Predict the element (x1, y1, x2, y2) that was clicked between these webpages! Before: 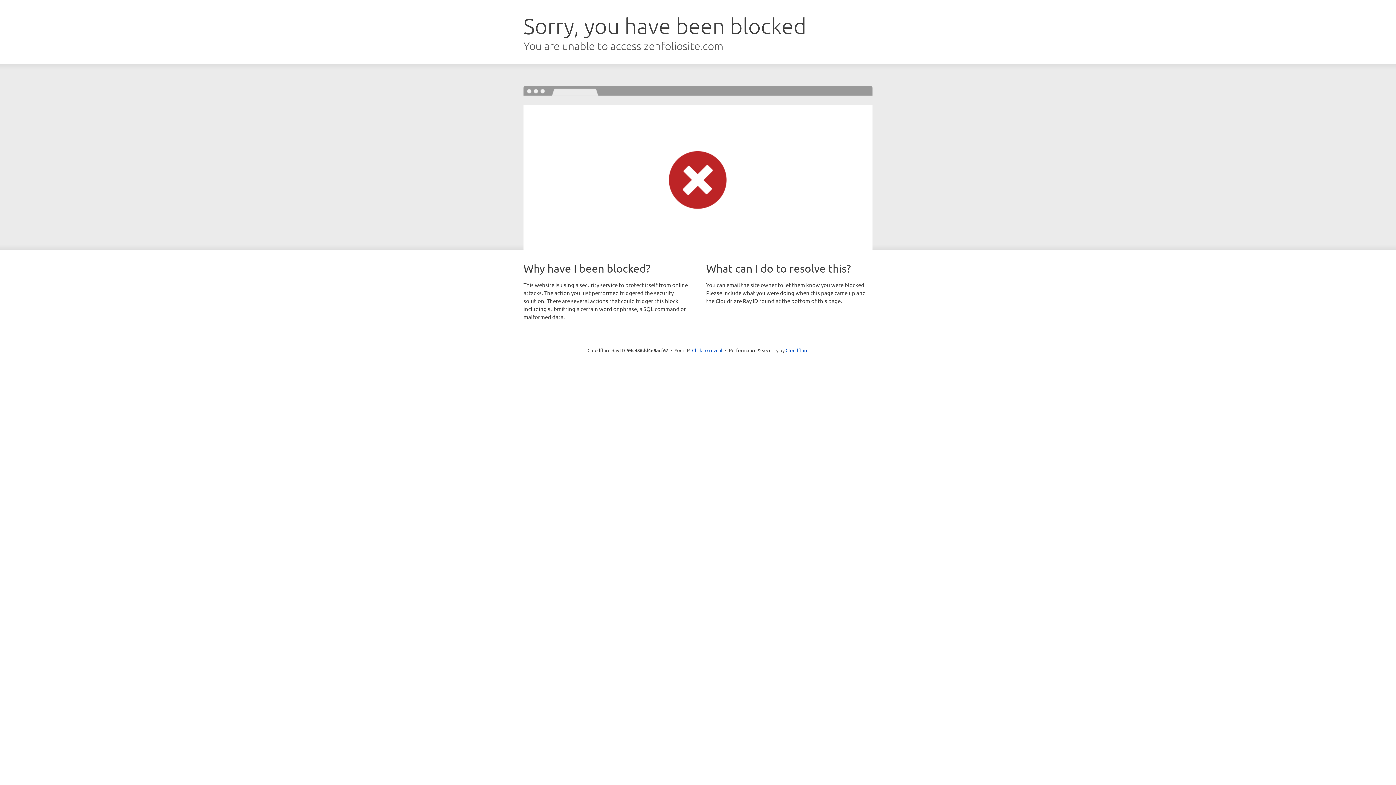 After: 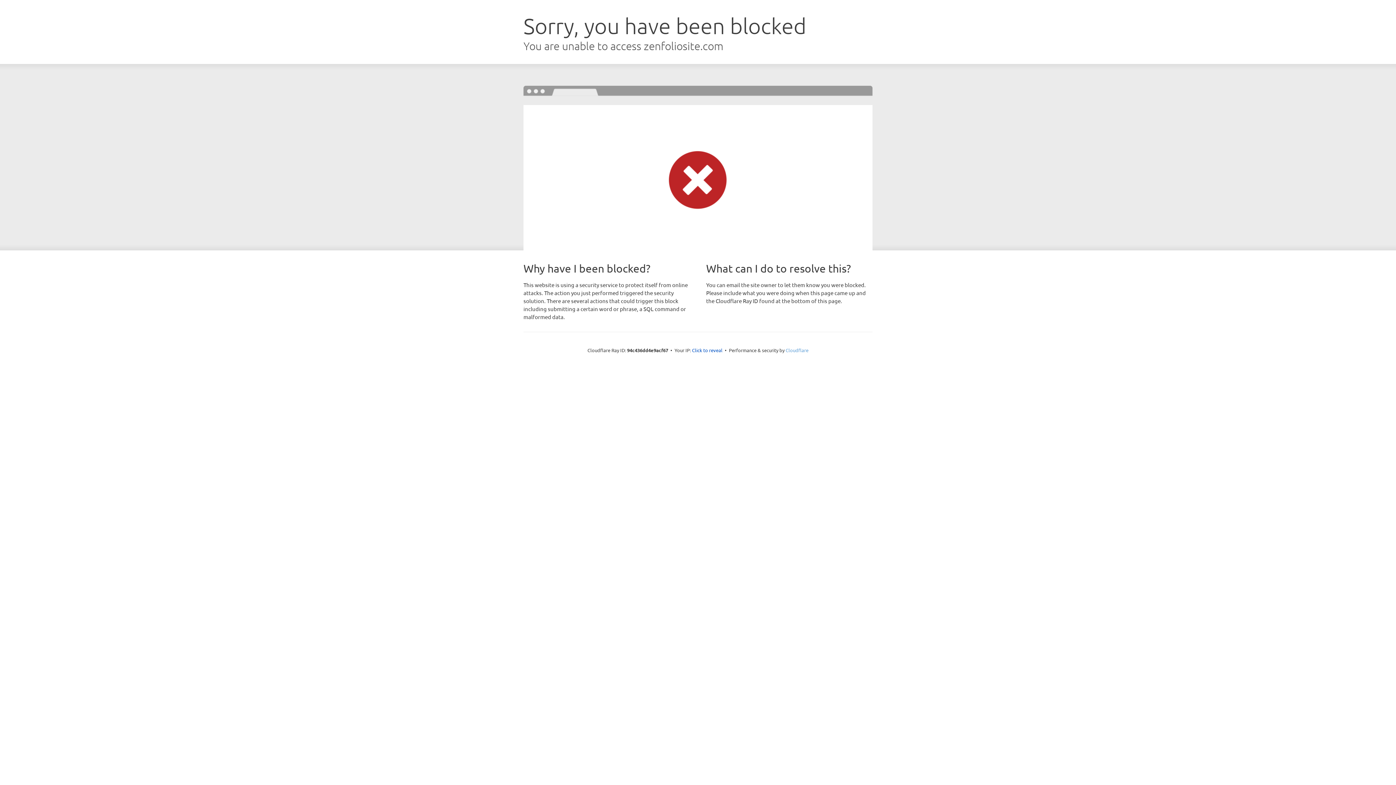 Action: label: Cloudflare bbox: (785, 347, 808, 353)